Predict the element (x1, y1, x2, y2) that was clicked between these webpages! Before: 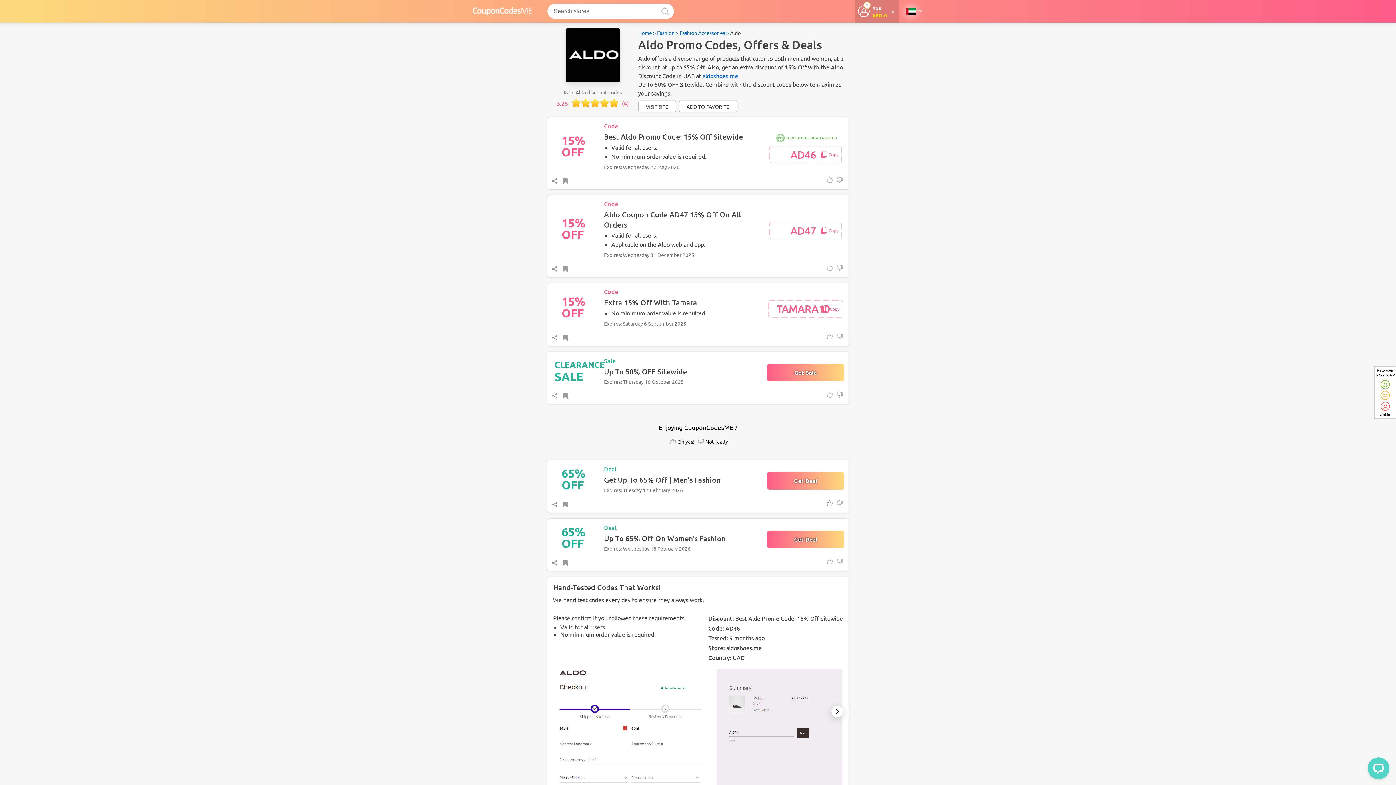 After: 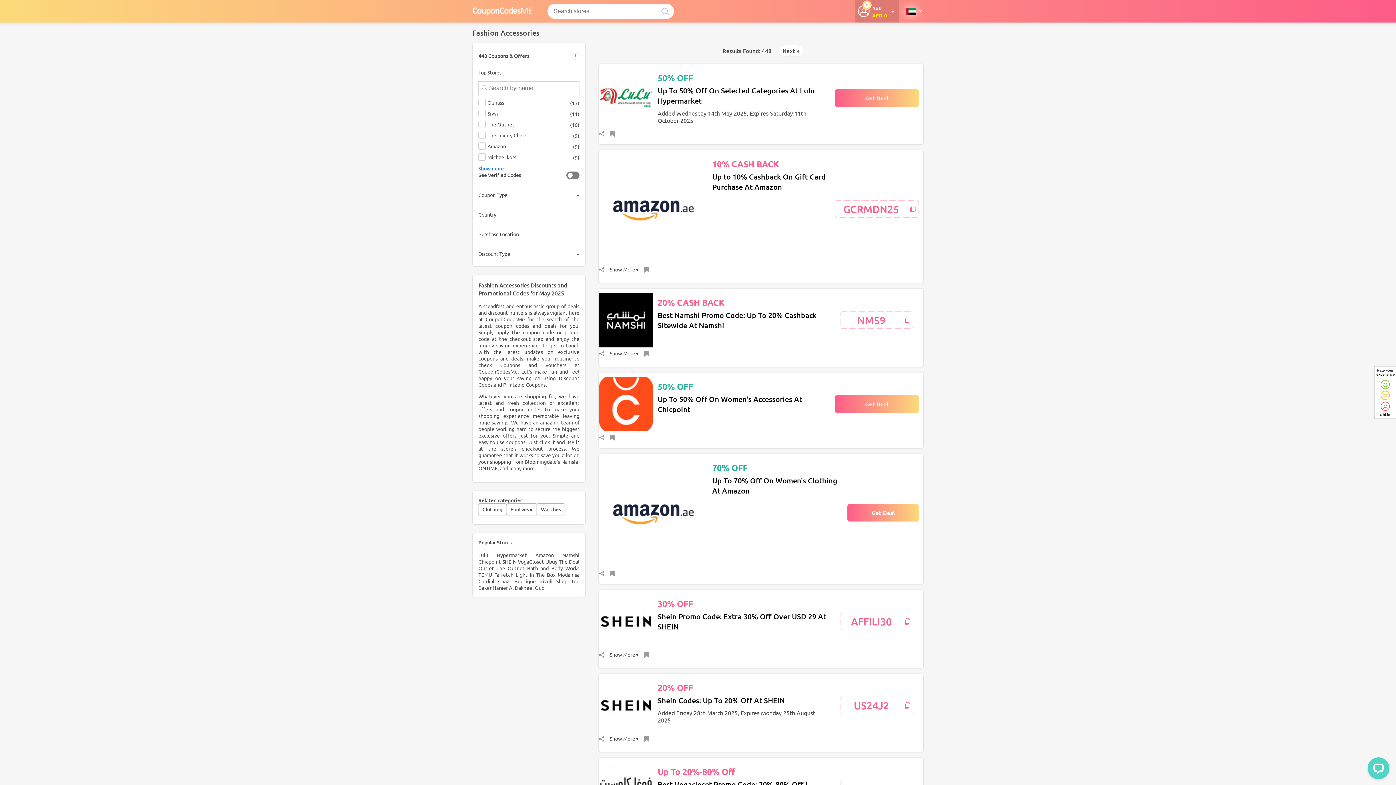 Action: bbox: (679, 29, 729, 36) label: Fashion Accessories >